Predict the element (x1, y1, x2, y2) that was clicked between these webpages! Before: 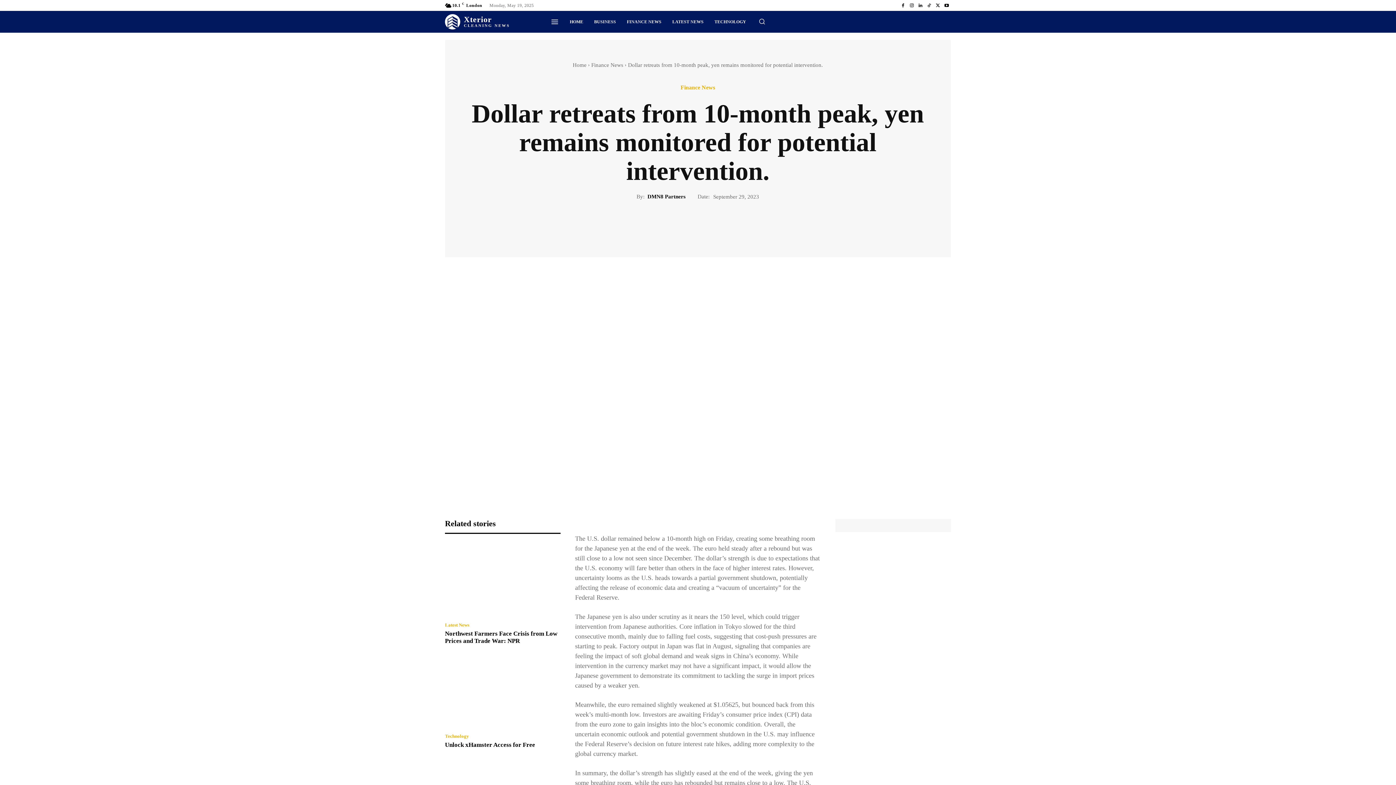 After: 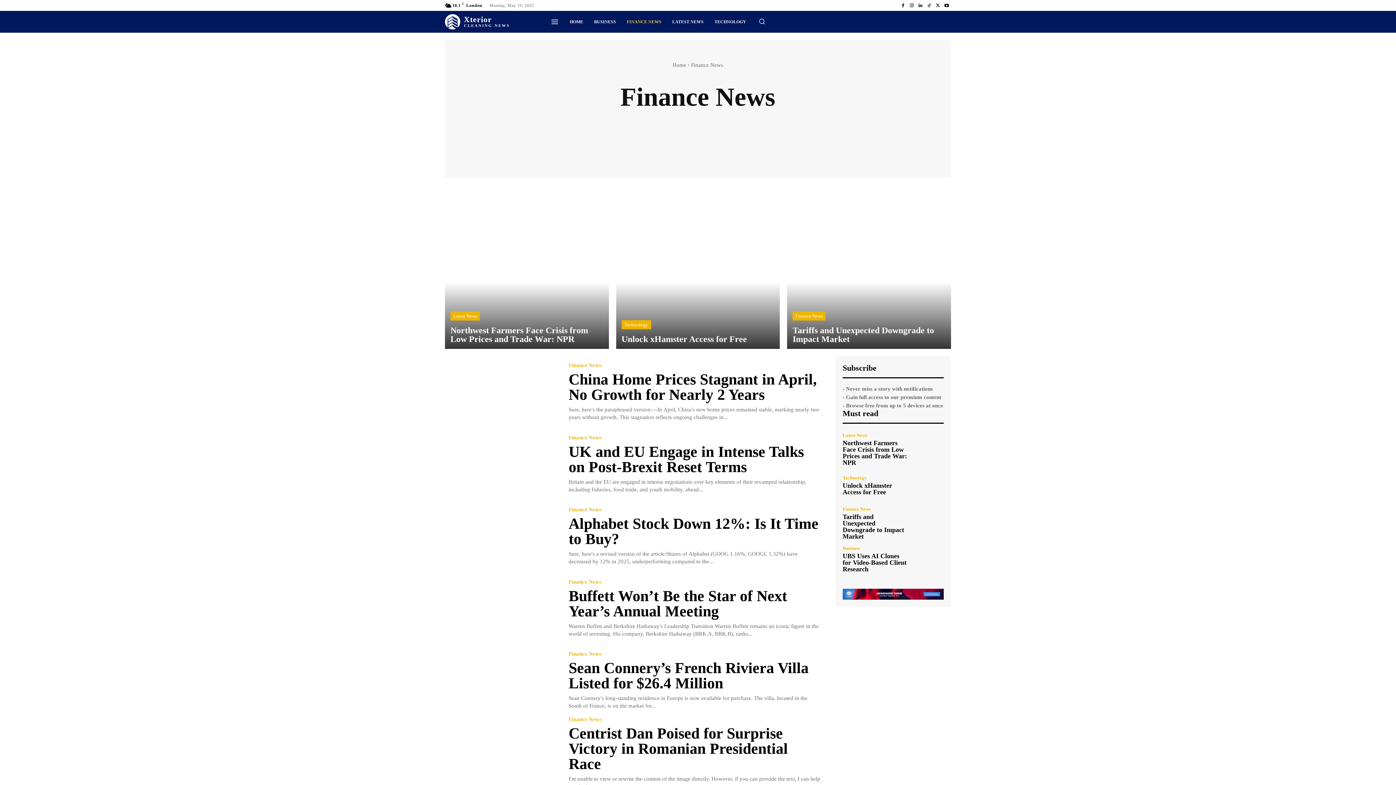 Action: label: Finance News bbox: (591, 62, 623, 68)